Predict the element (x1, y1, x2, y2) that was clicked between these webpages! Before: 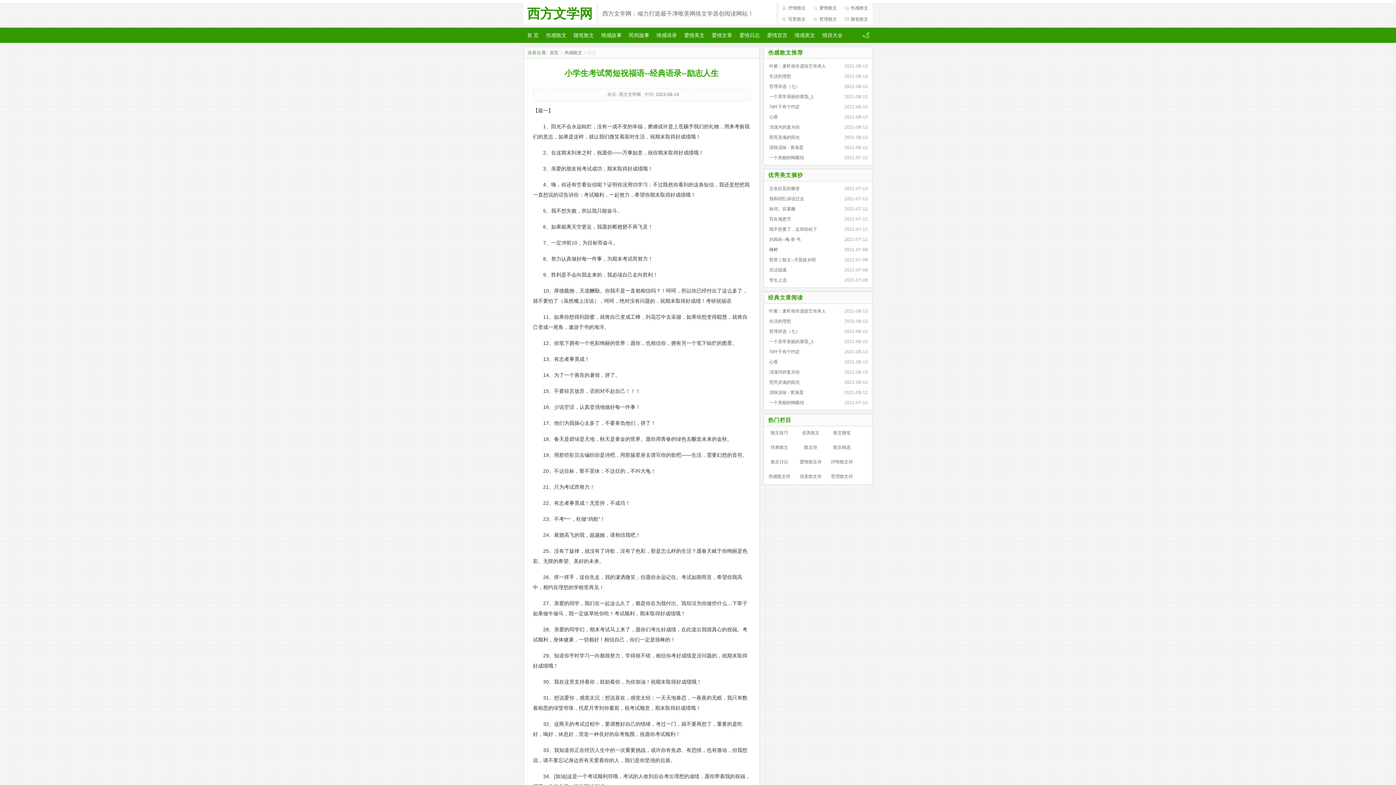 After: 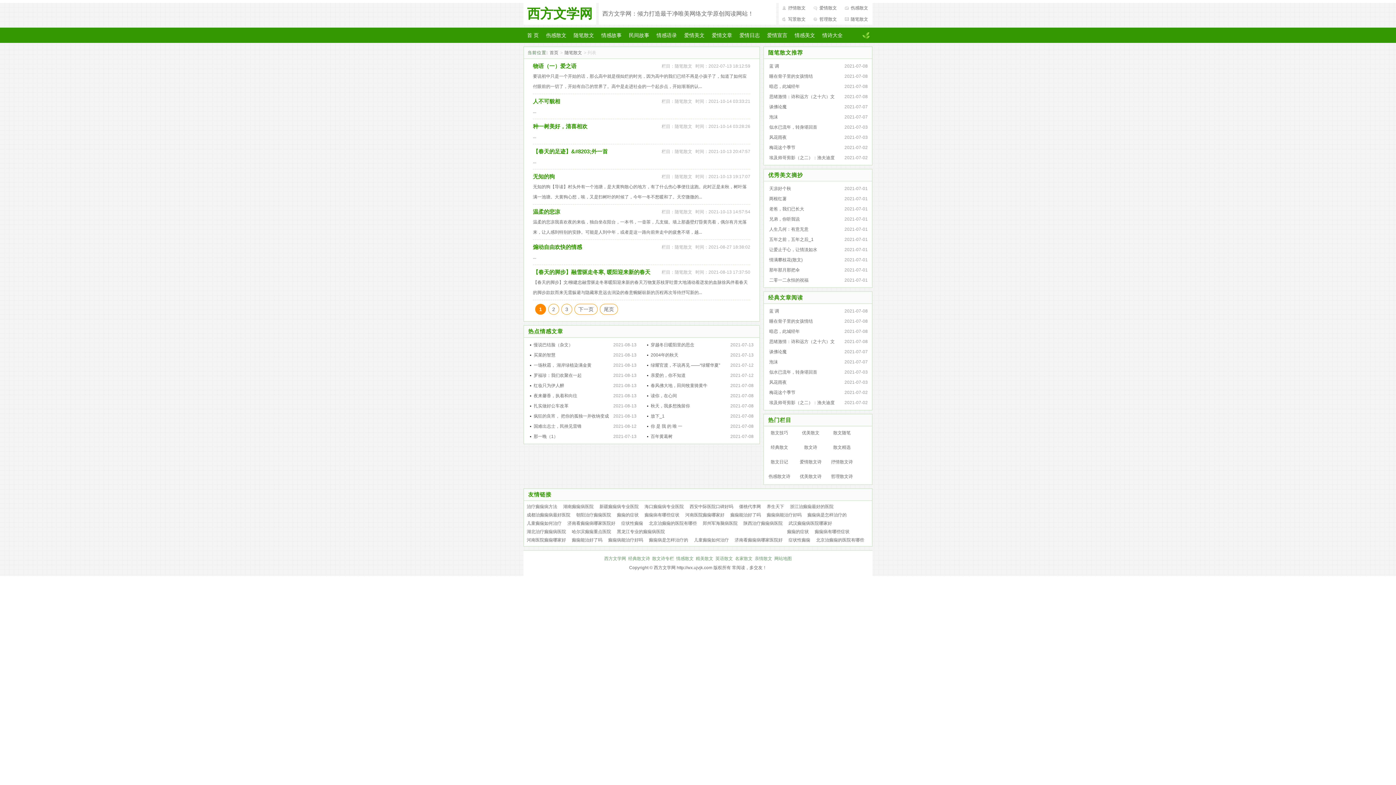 Action: label: 随笔散文 bbox: (842, 15, 871, 23)